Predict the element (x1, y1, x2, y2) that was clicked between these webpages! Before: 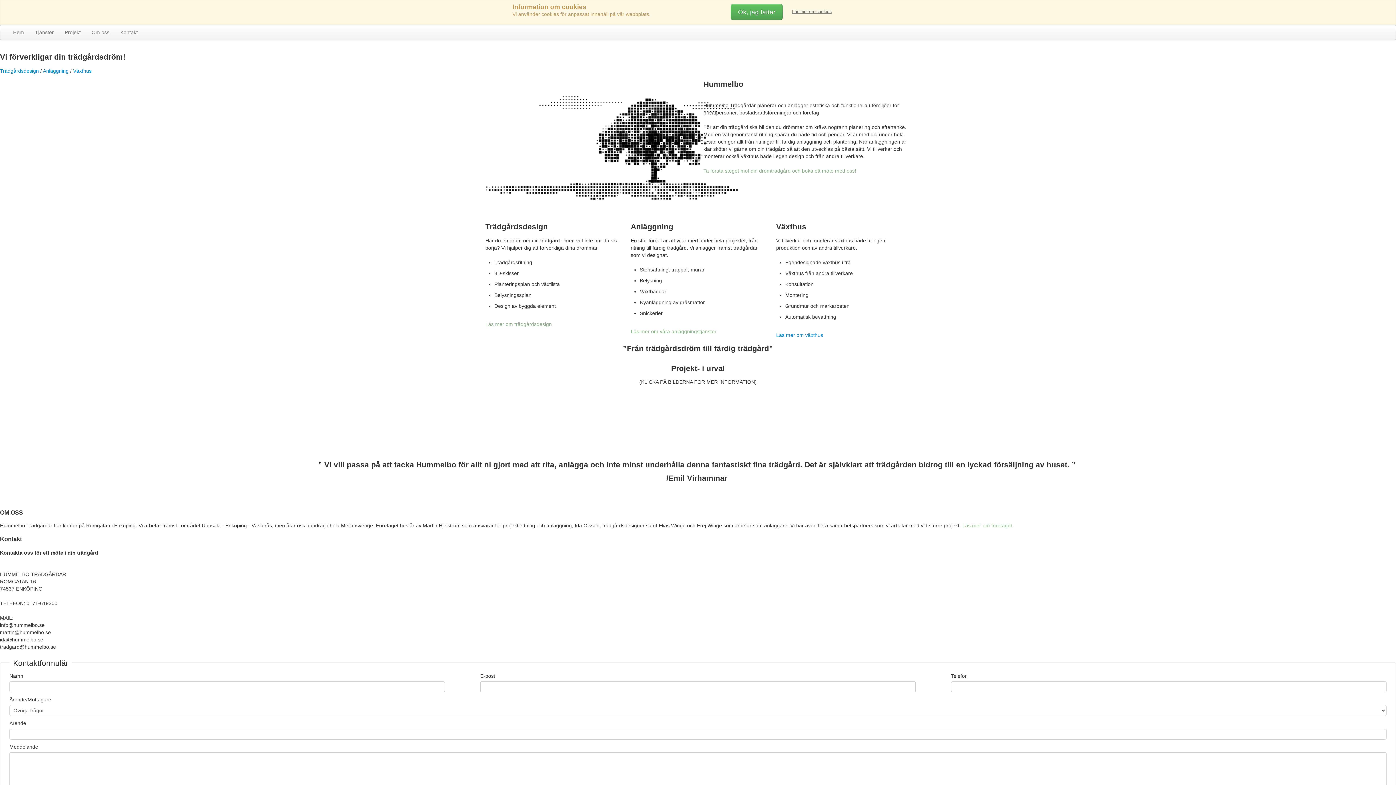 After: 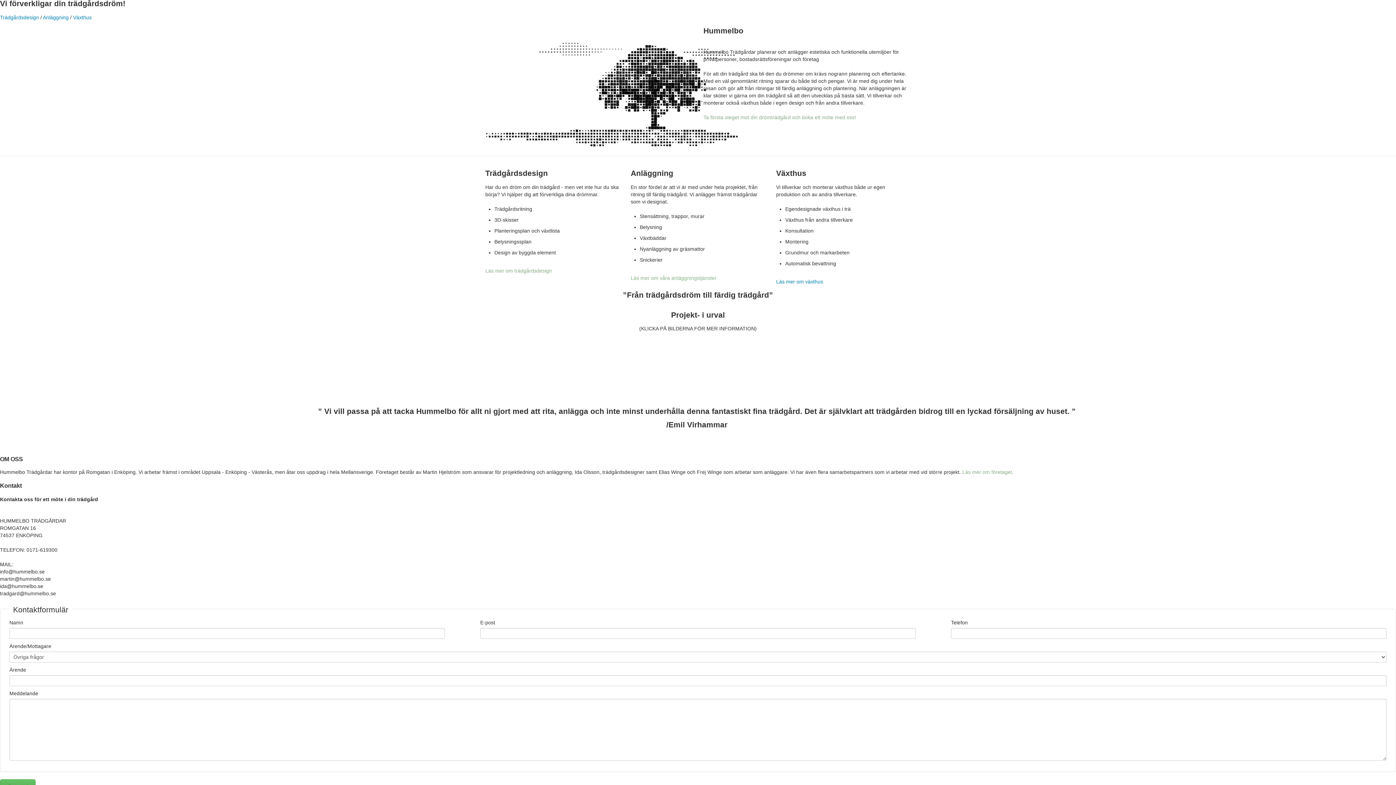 Action: label: Hem bbox: (7, 25, 29, 39)